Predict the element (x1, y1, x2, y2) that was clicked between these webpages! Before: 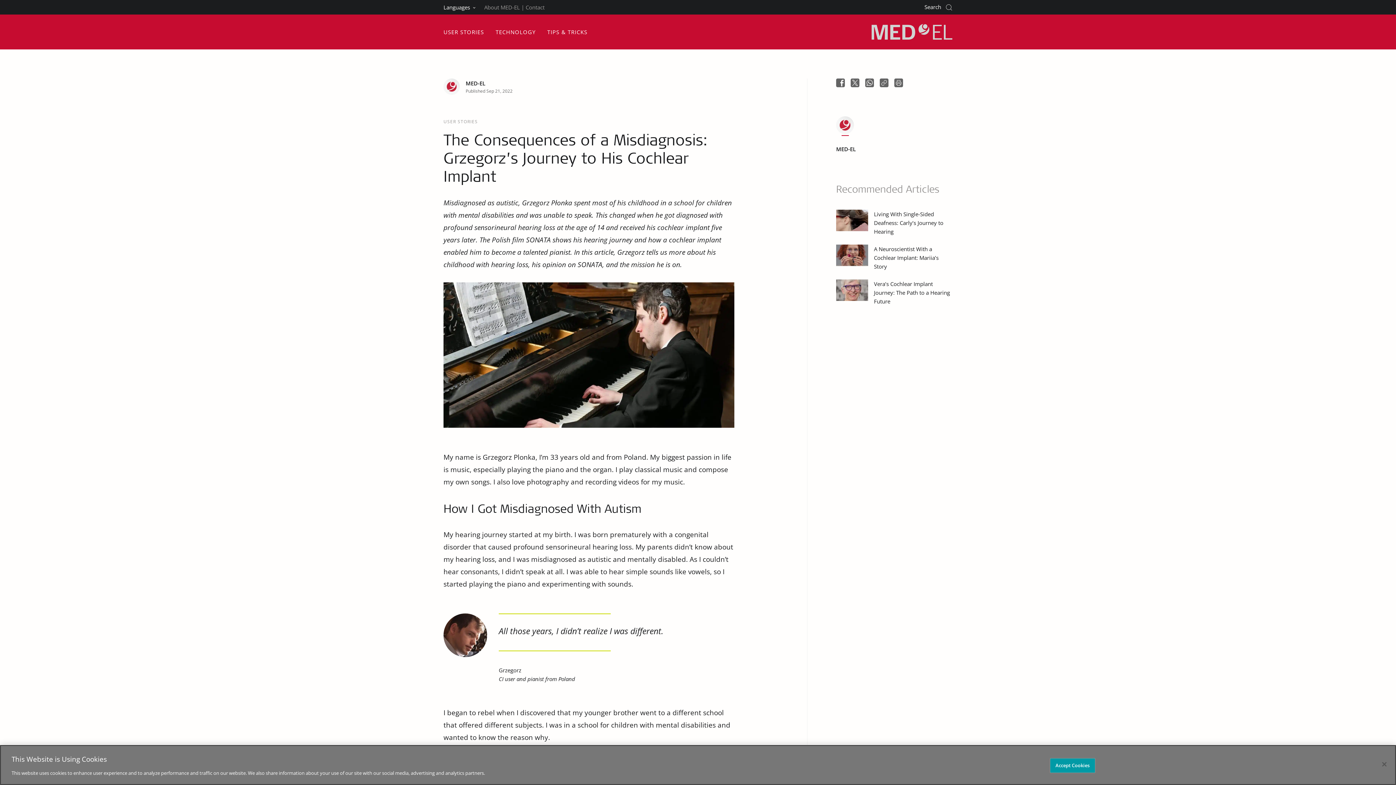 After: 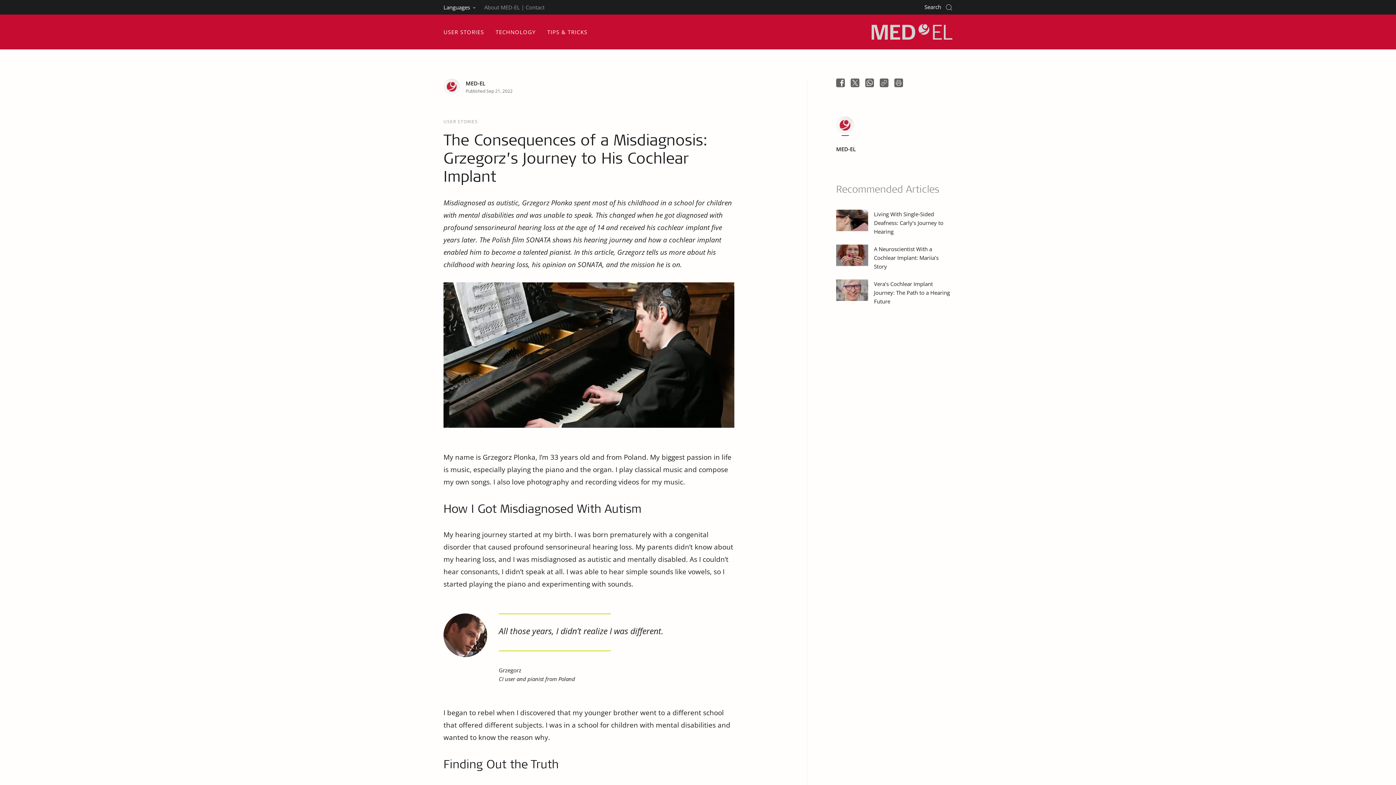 Action: bbox: (1050, 758, 1095, 773) label: Accept Cookies